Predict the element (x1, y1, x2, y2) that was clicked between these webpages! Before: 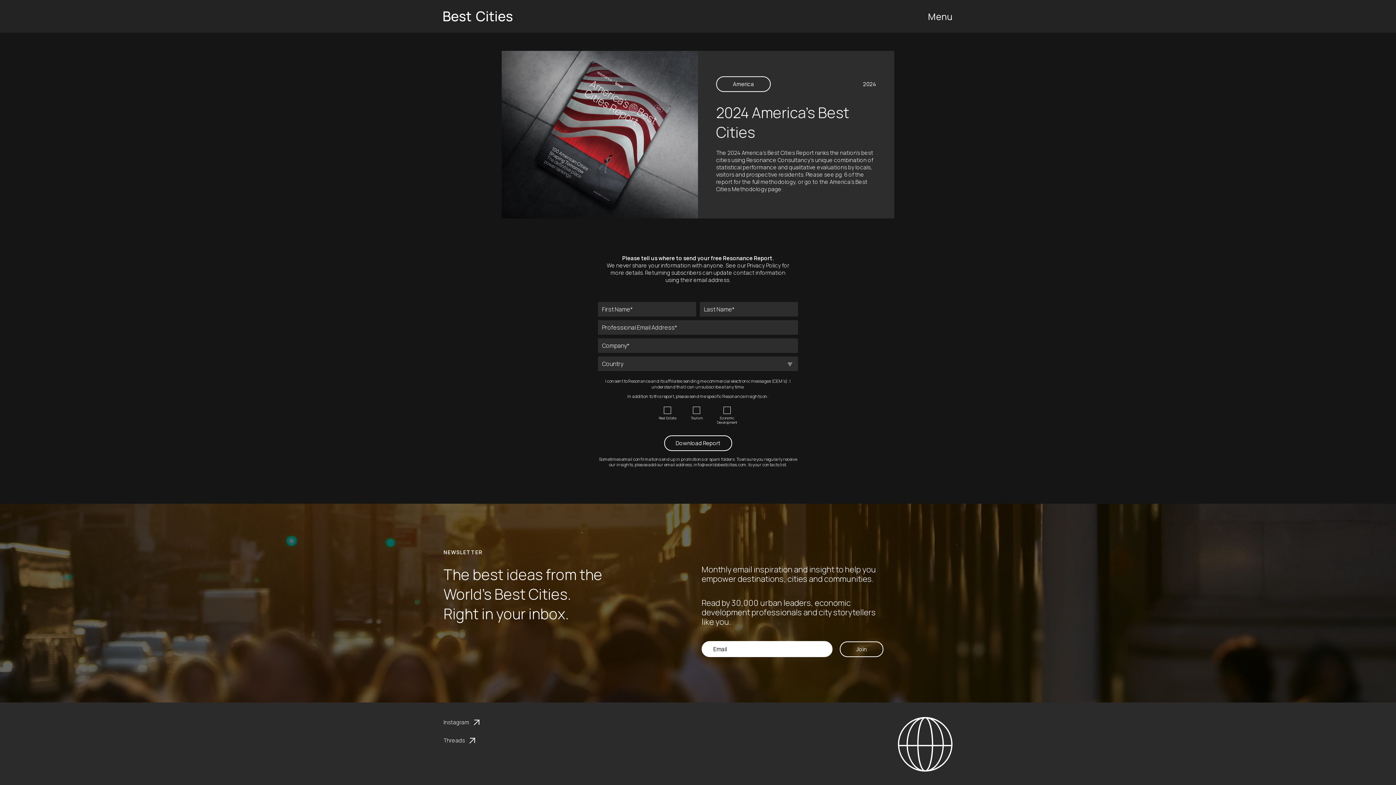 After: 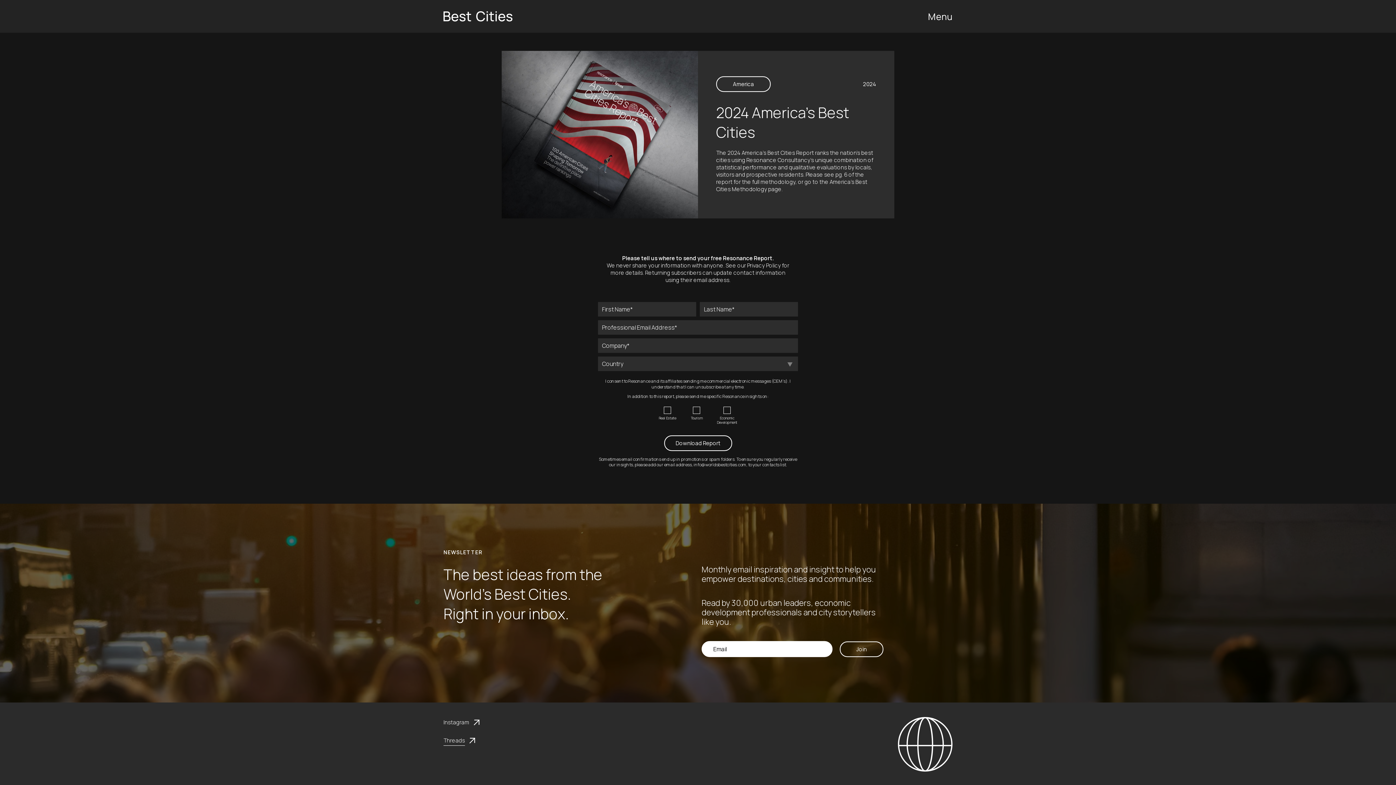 Action: bbox: (443, 735, 476, 746) label: Threads